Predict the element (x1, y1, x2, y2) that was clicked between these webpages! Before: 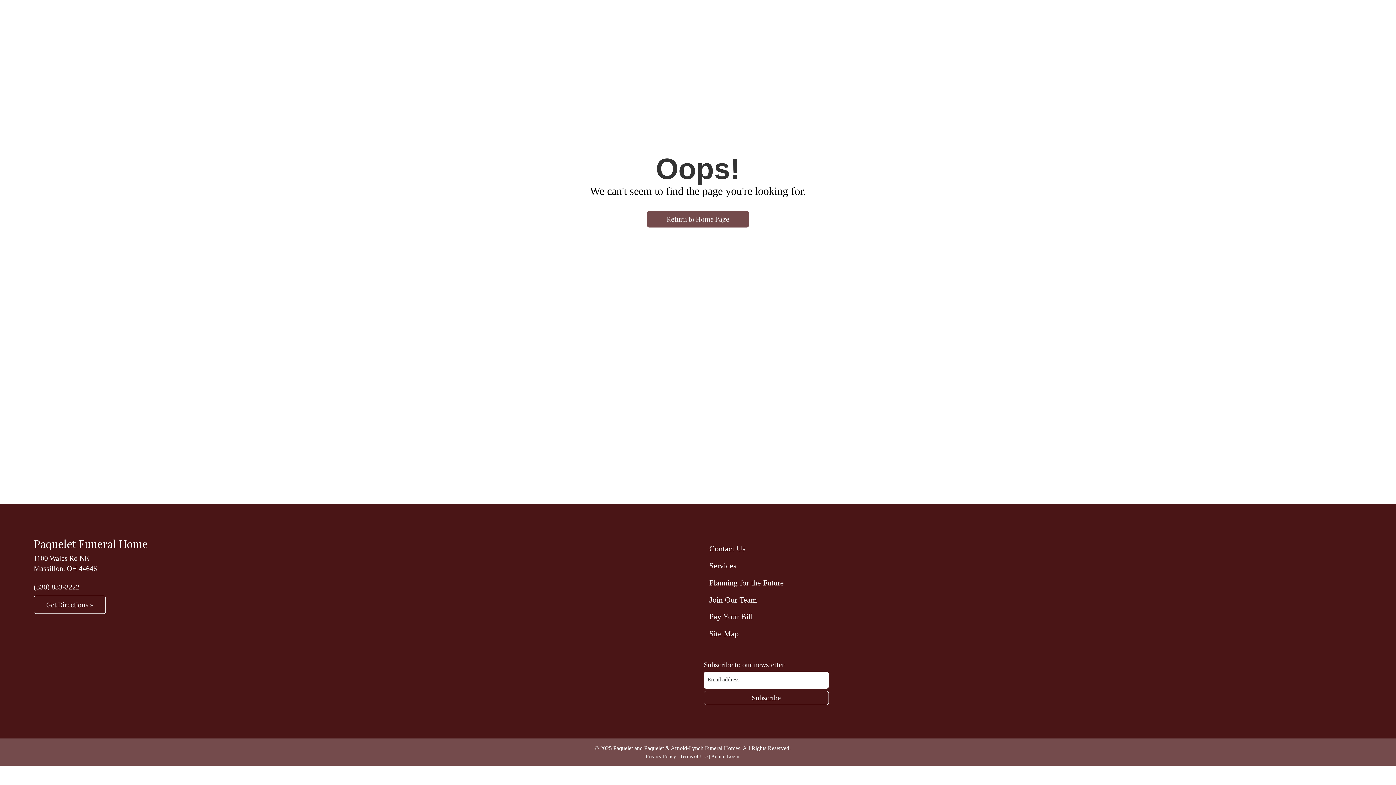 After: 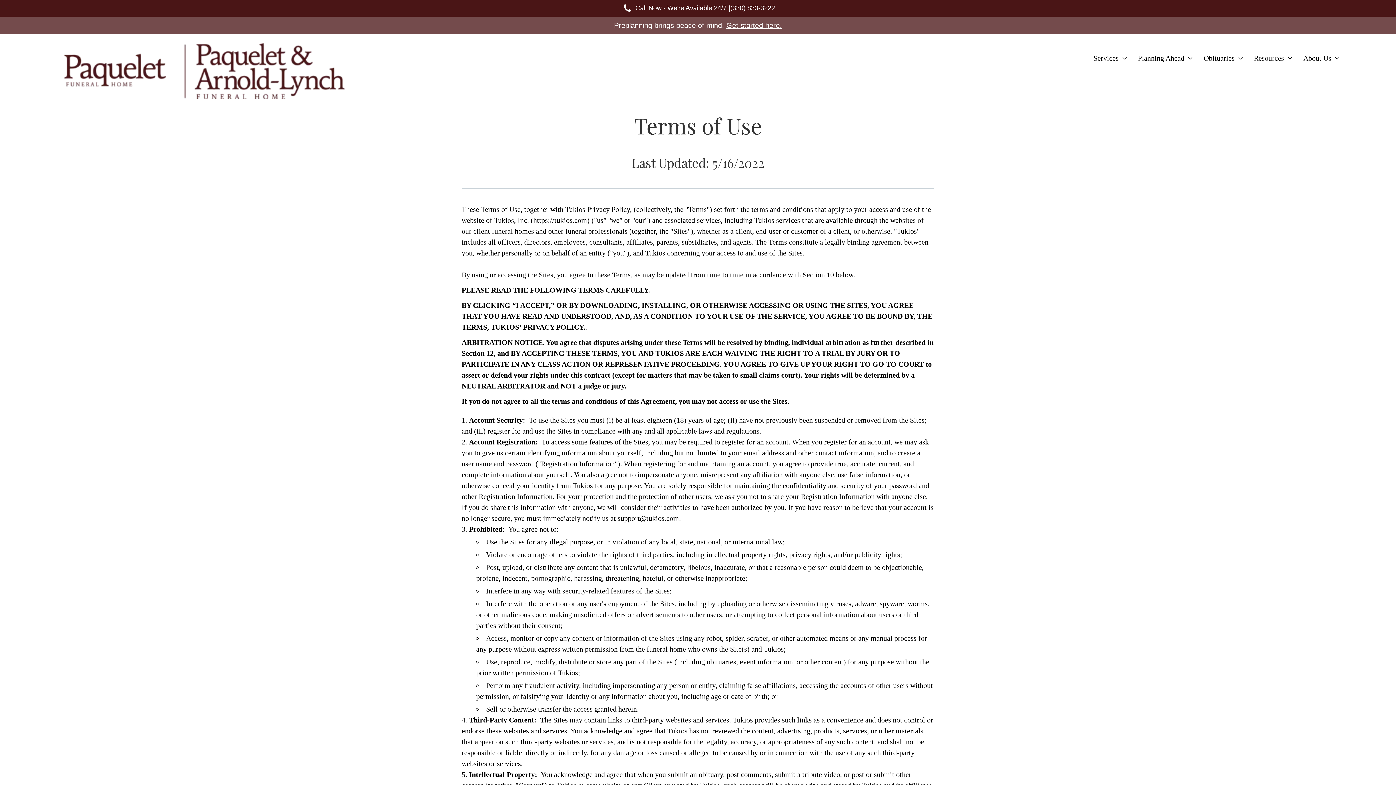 Action: bbox: (680, 754, 707, 759) label: Terms of Use